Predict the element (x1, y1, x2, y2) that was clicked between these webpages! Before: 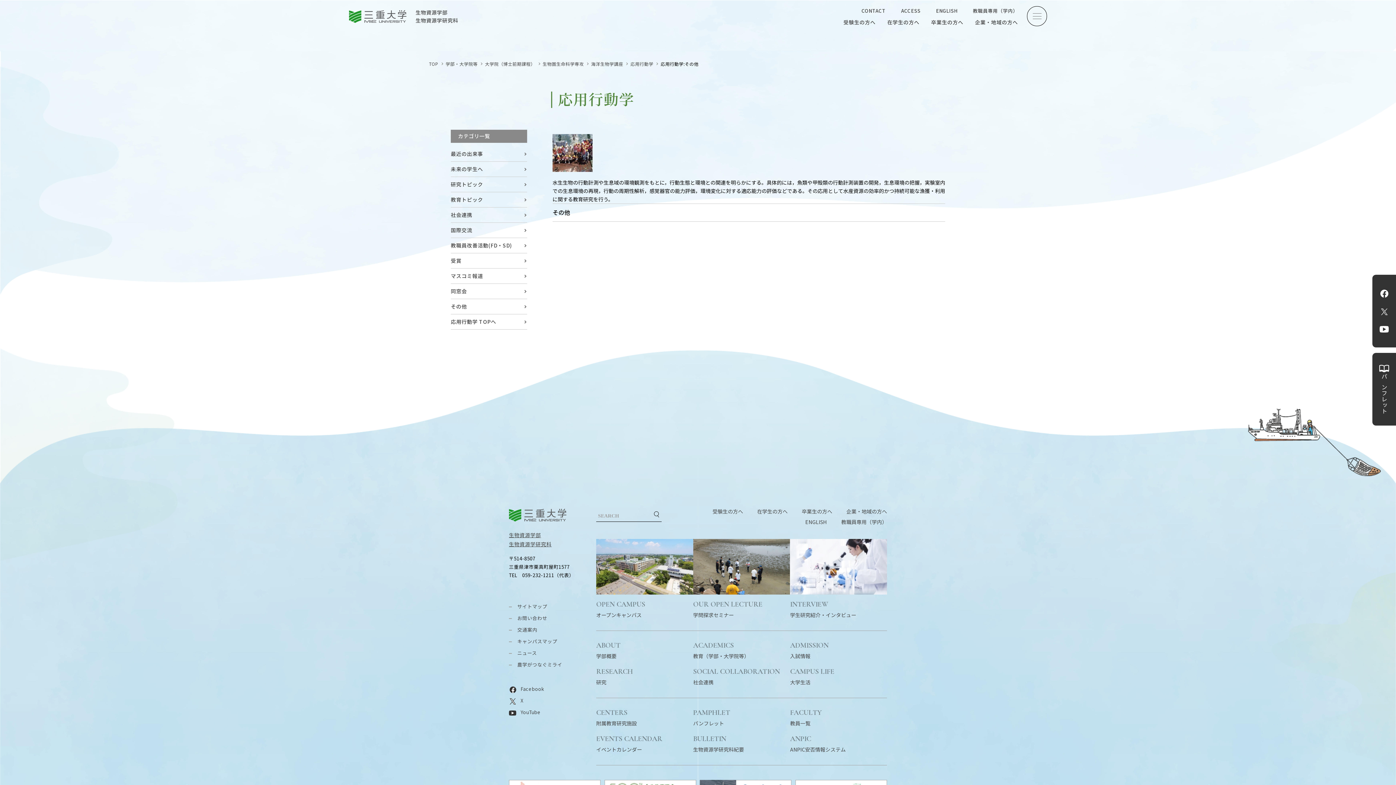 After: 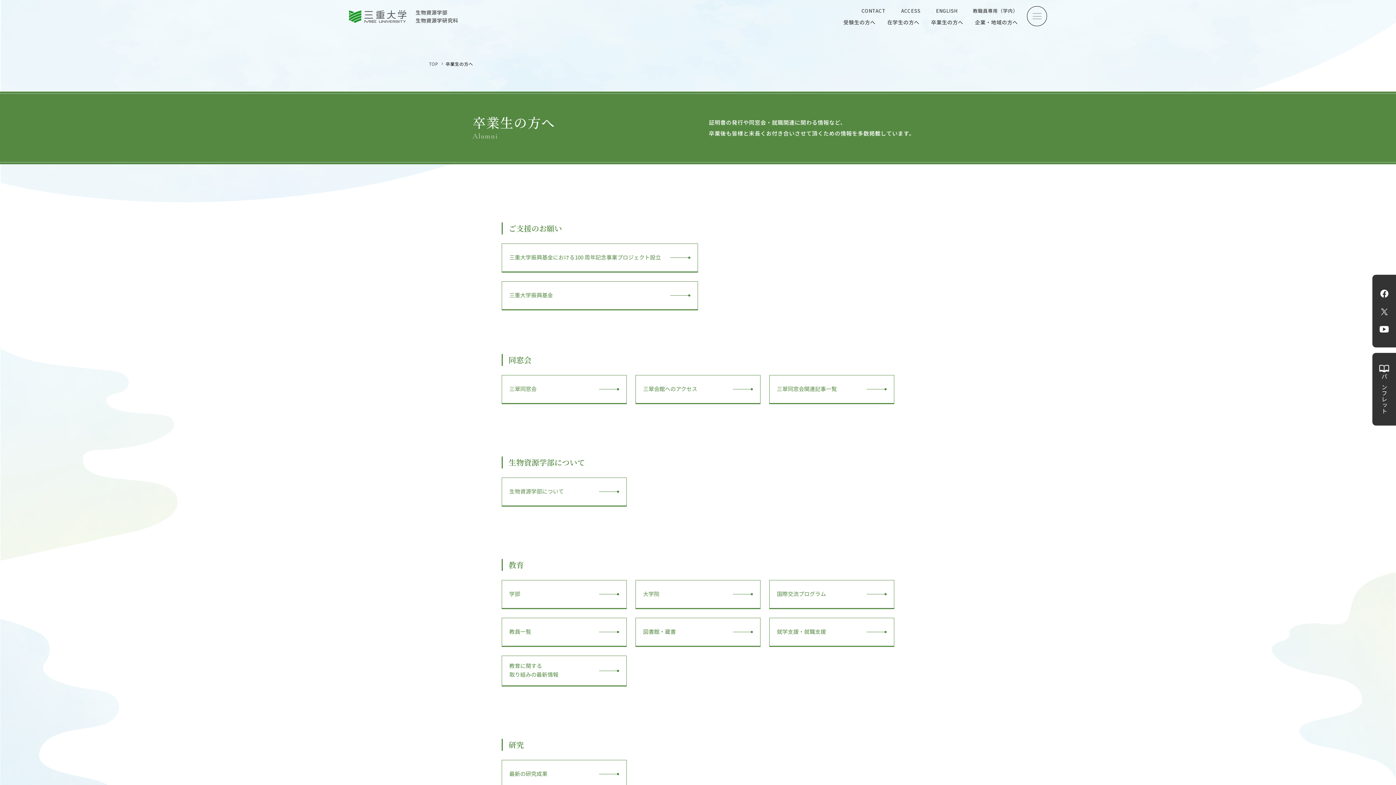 Action: bbox: (931, 18, 963, 25) label: 卒業生の方へ